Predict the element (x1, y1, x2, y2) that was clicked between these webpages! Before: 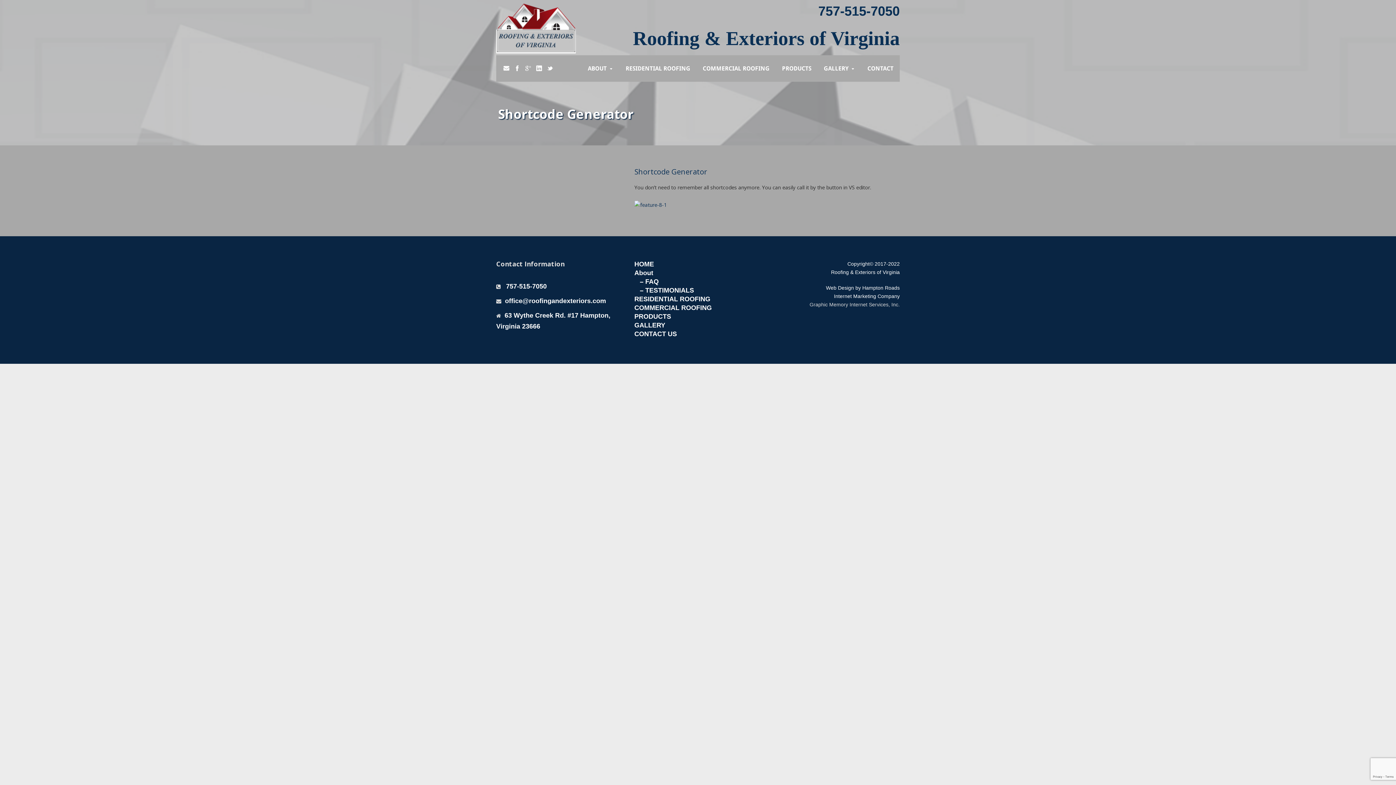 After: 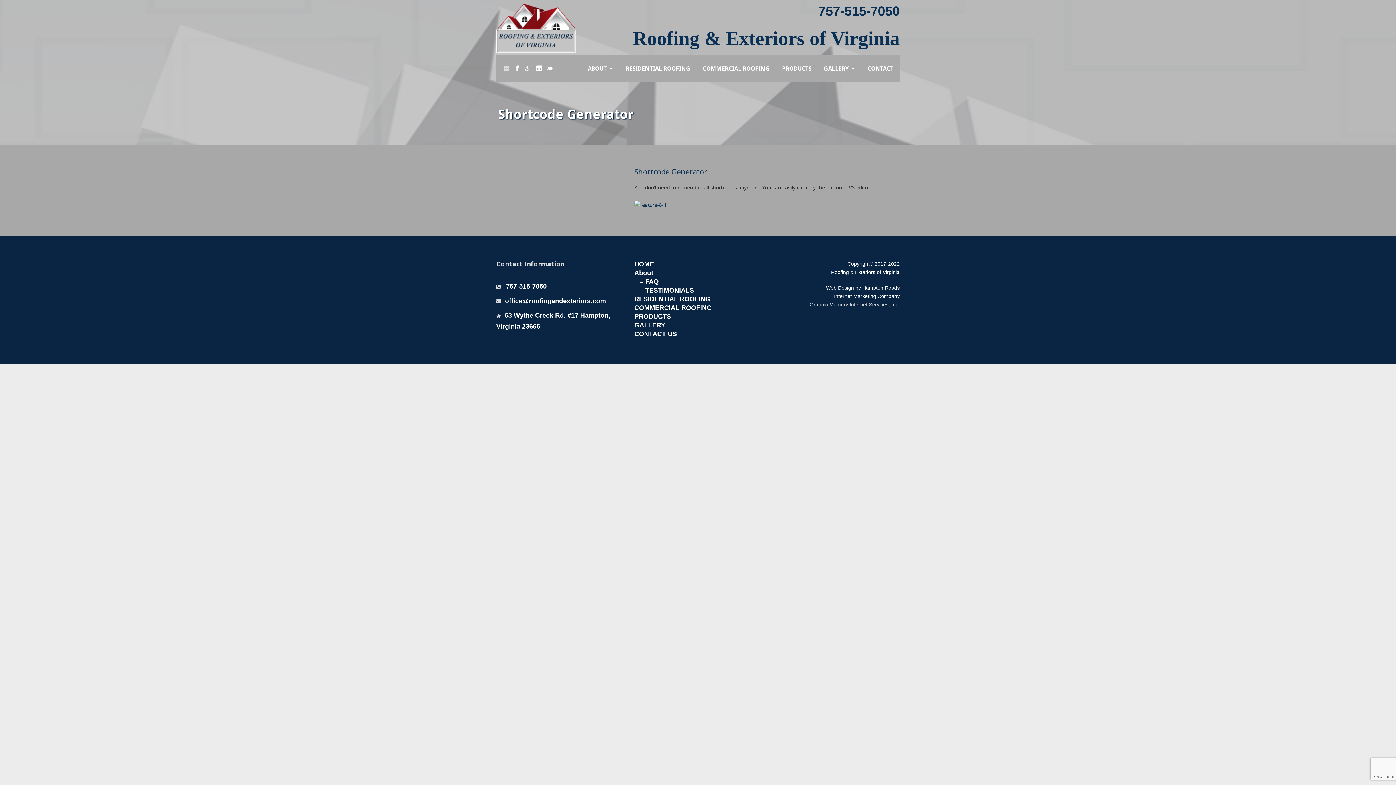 Action: bbox: (503, 65, 509, 70)